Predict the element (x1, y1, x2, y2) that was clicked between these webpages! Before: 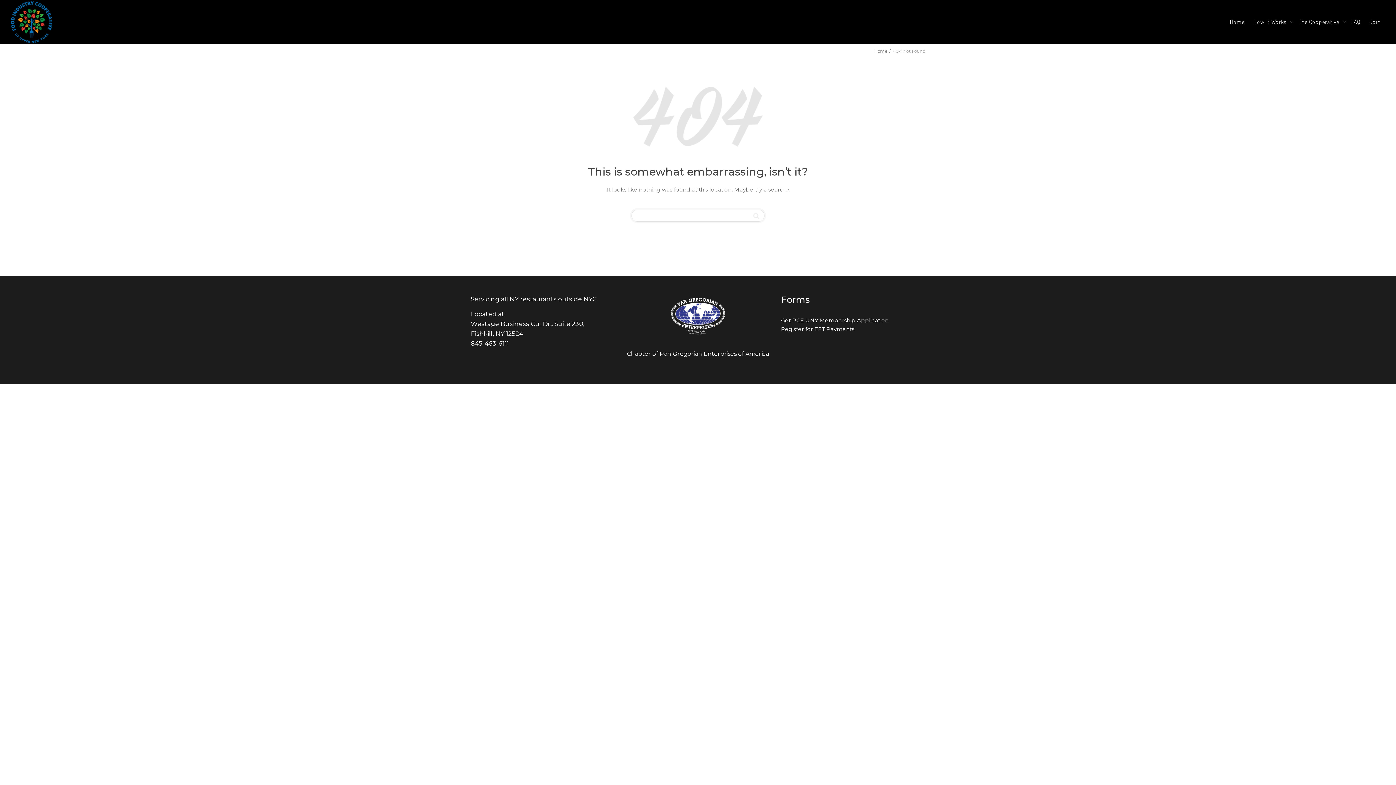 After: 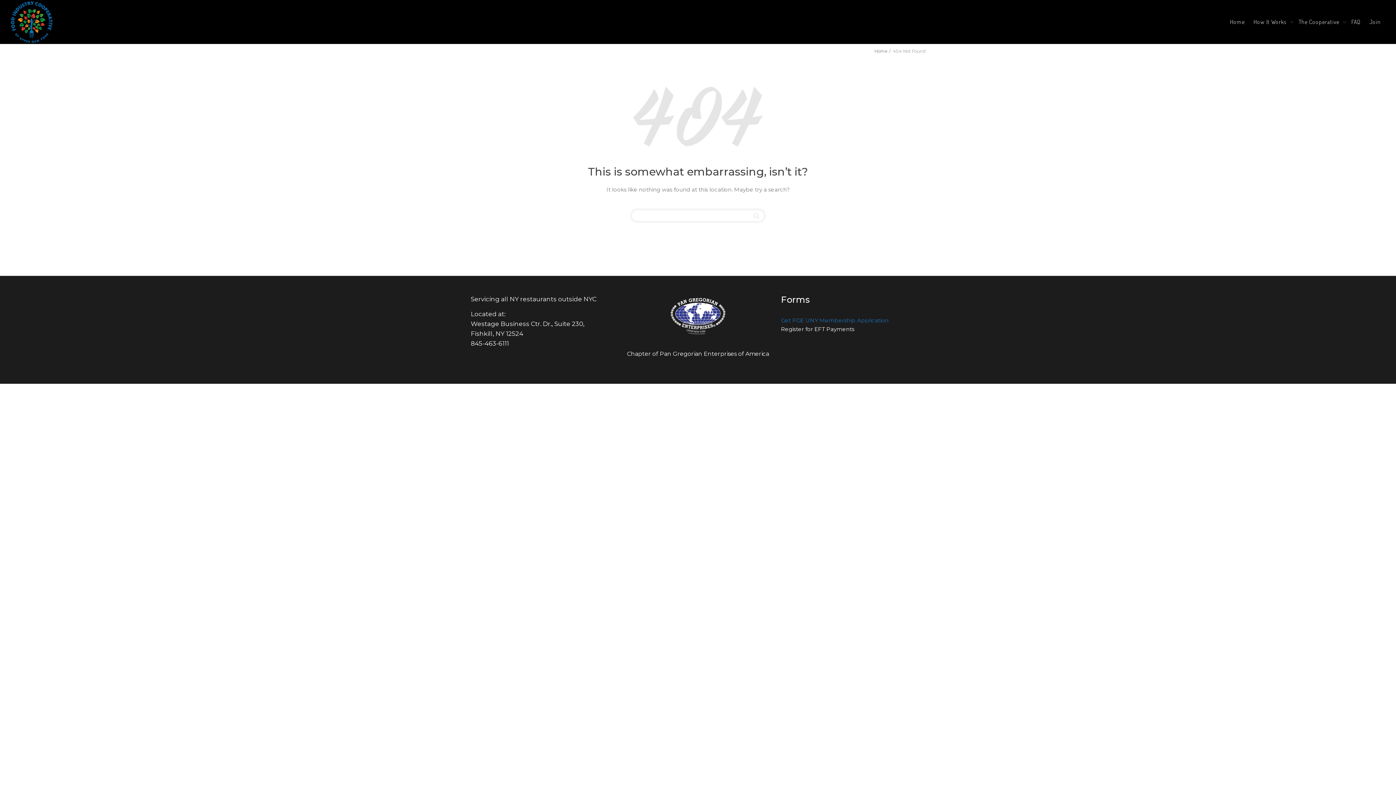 Action: label: Get PGE UNY Membership Application bbox: (781, 317, 888, 323)